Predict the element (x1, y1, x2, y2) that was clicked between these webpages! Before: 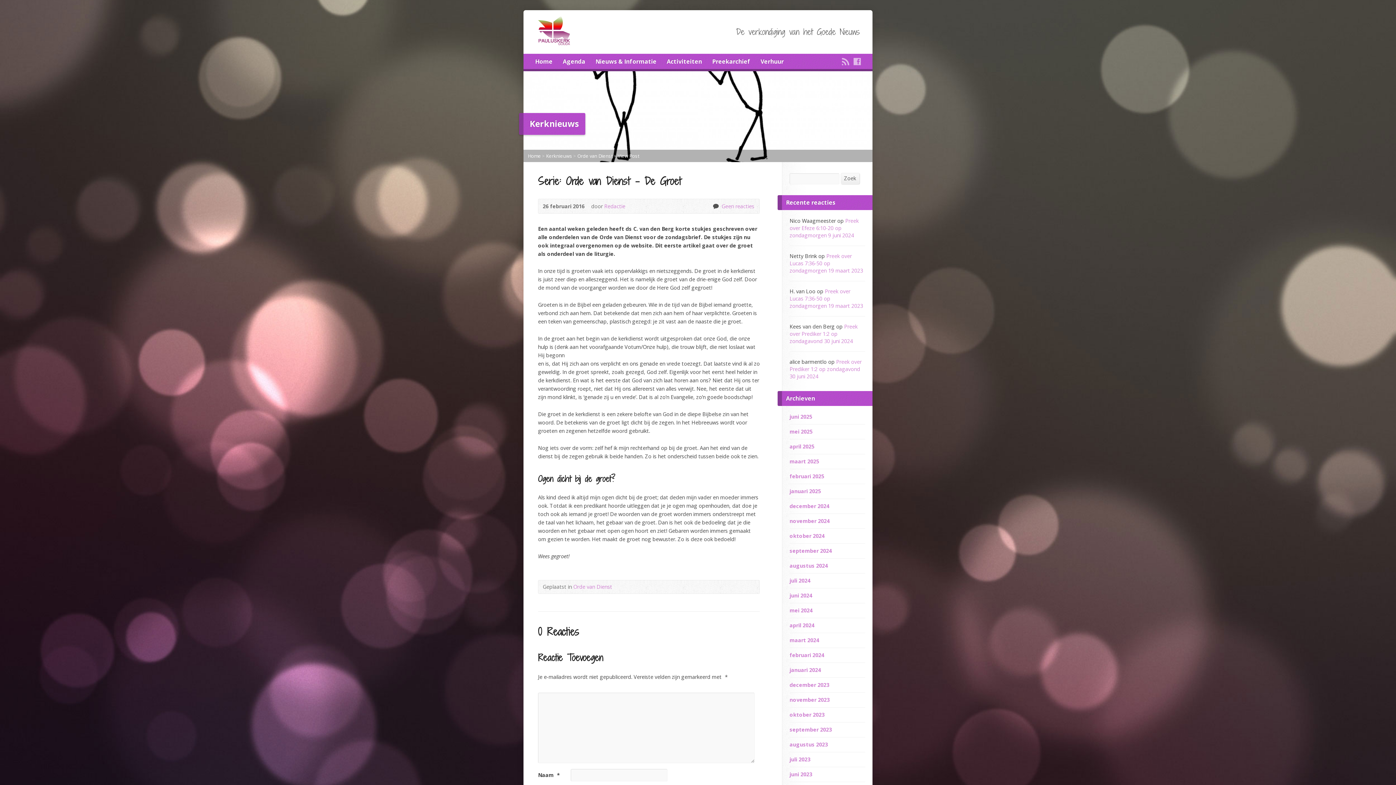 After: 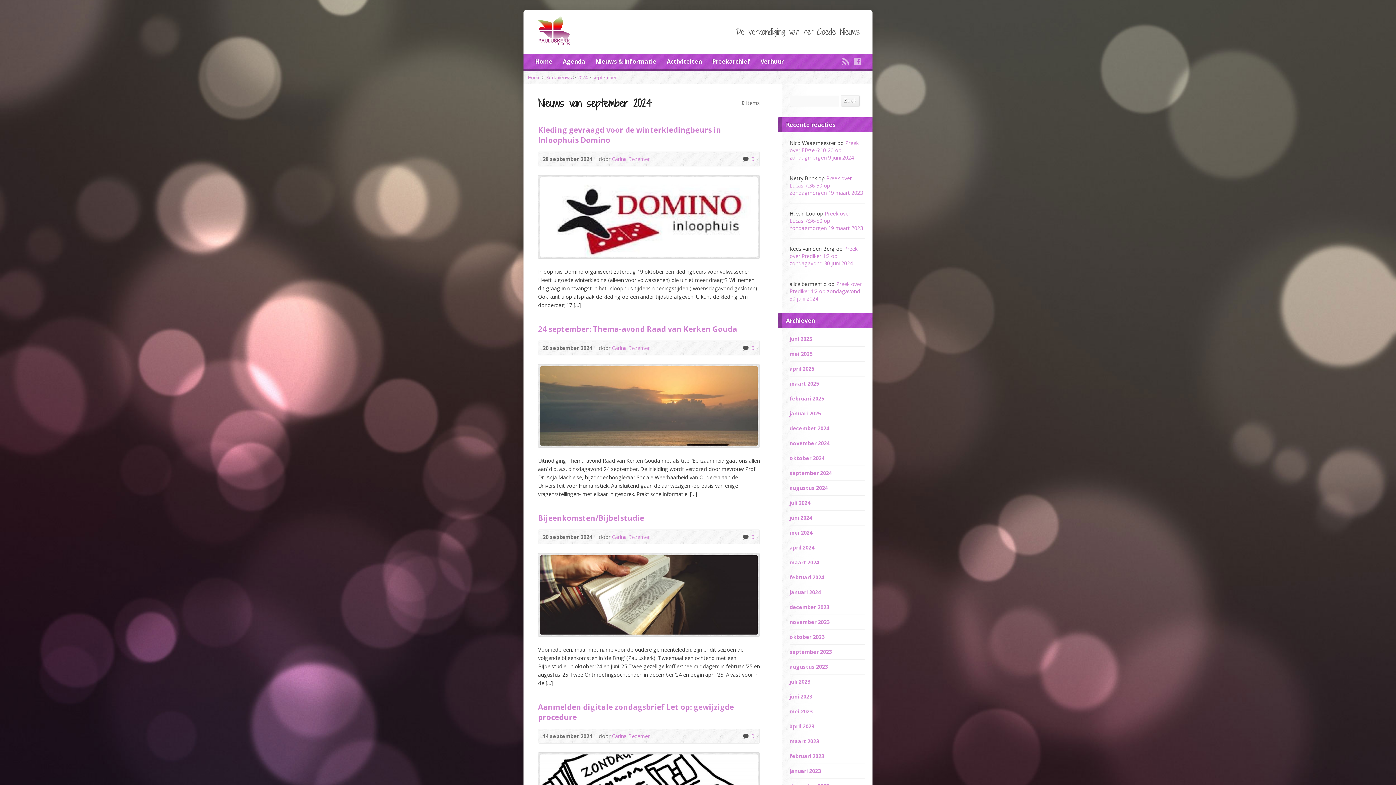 Action: label: september 2024 bbox: (789, 547, 832, 554)